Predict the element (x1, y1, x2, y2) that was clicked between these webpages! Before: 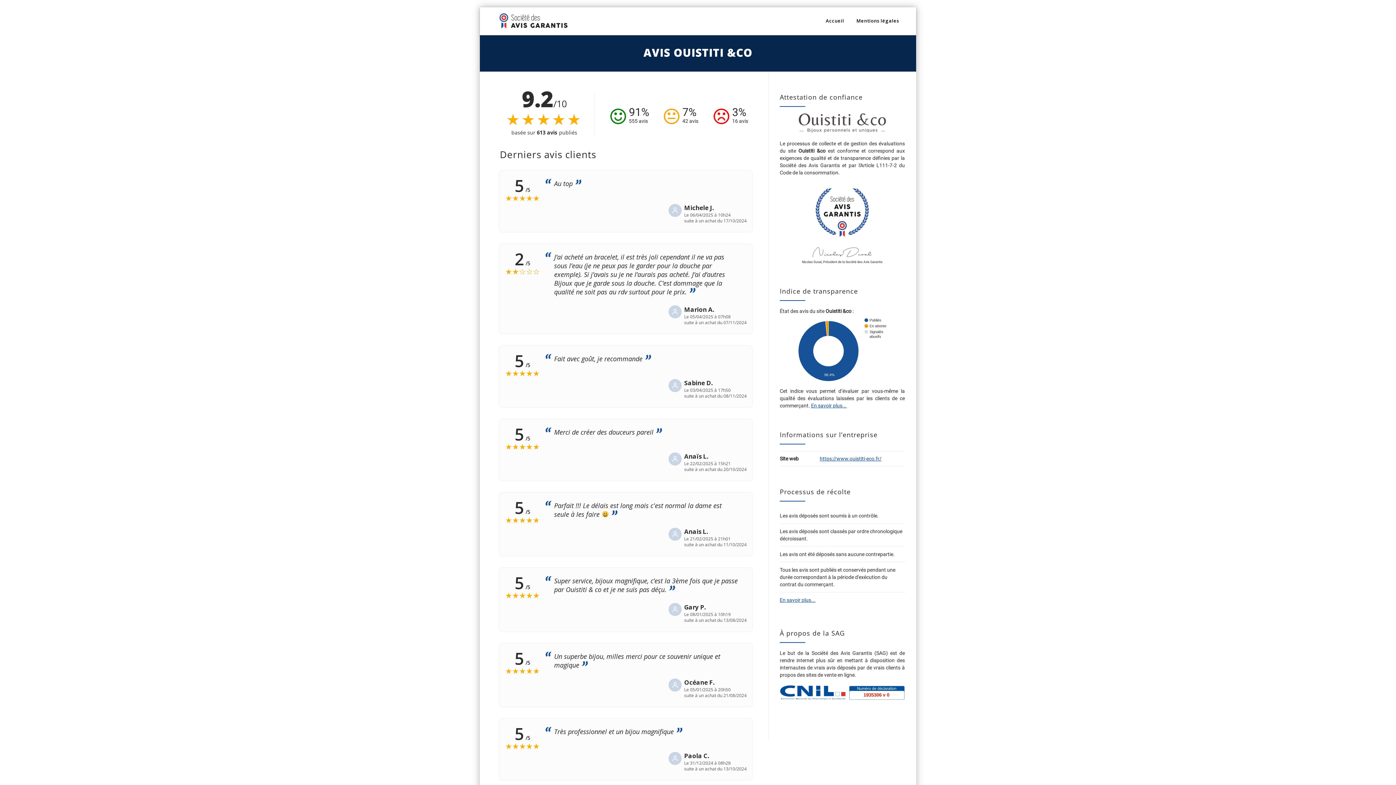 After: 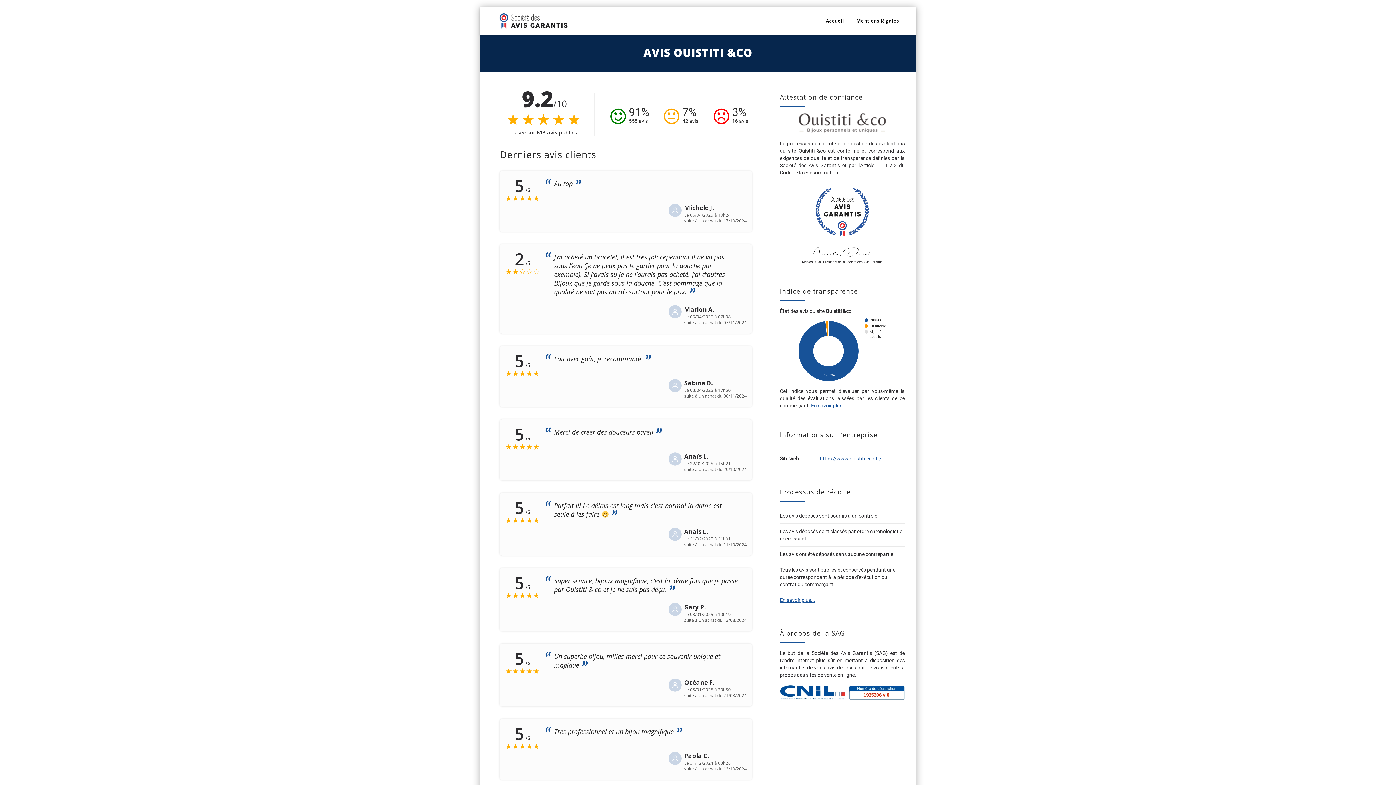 Action: bbox: (811, 402, 846, 408) label: En savoir plus...